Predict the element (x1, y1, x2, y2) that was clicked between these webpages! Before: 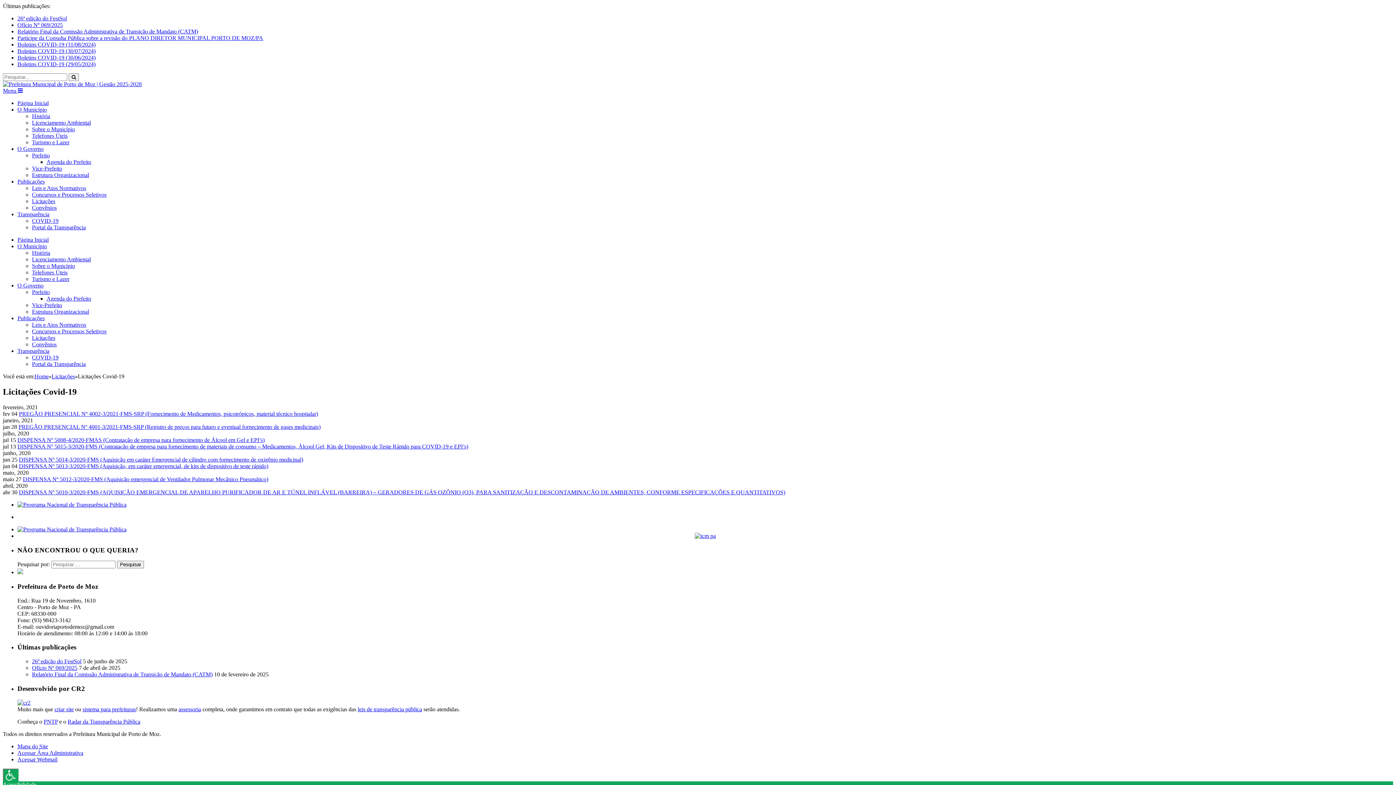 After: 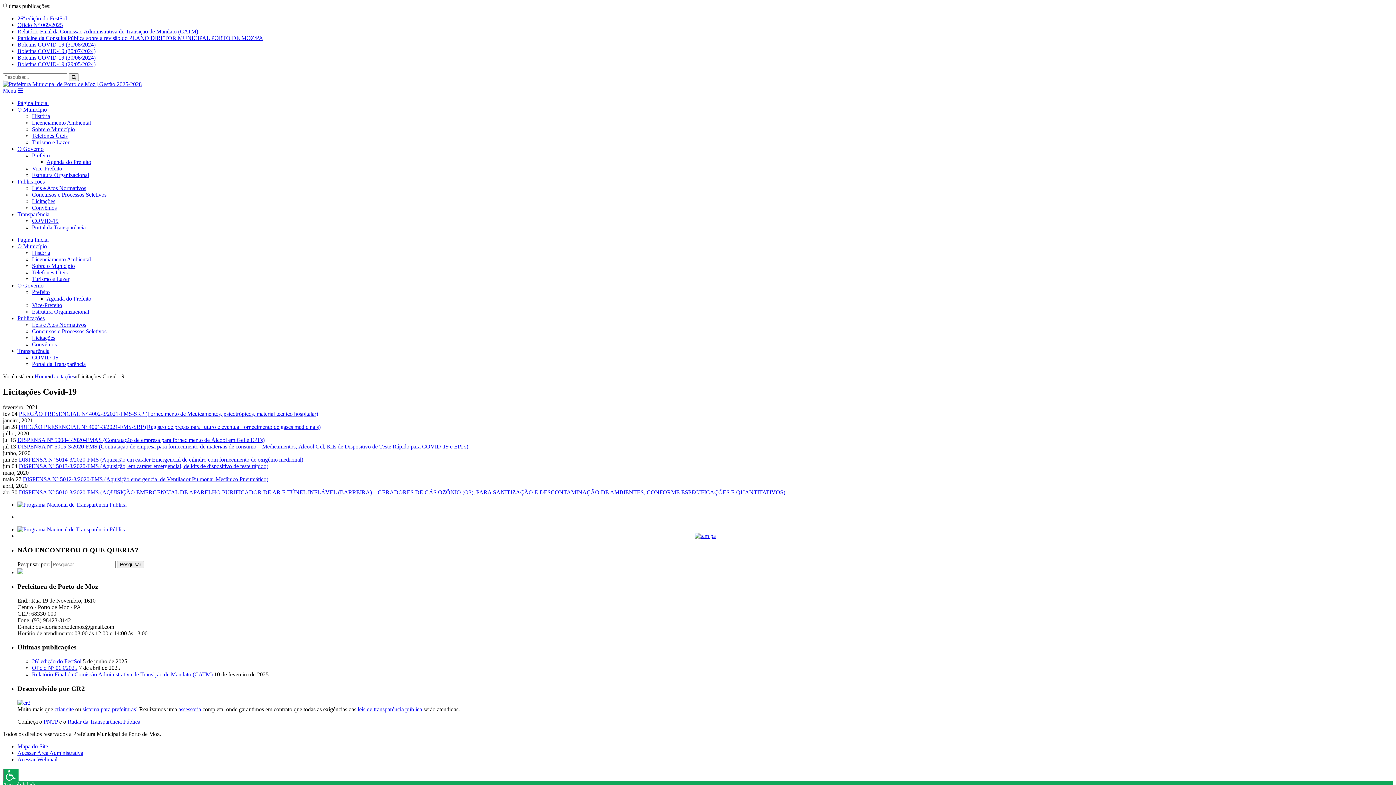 Action: bbox: (17, 526, 126, 532)